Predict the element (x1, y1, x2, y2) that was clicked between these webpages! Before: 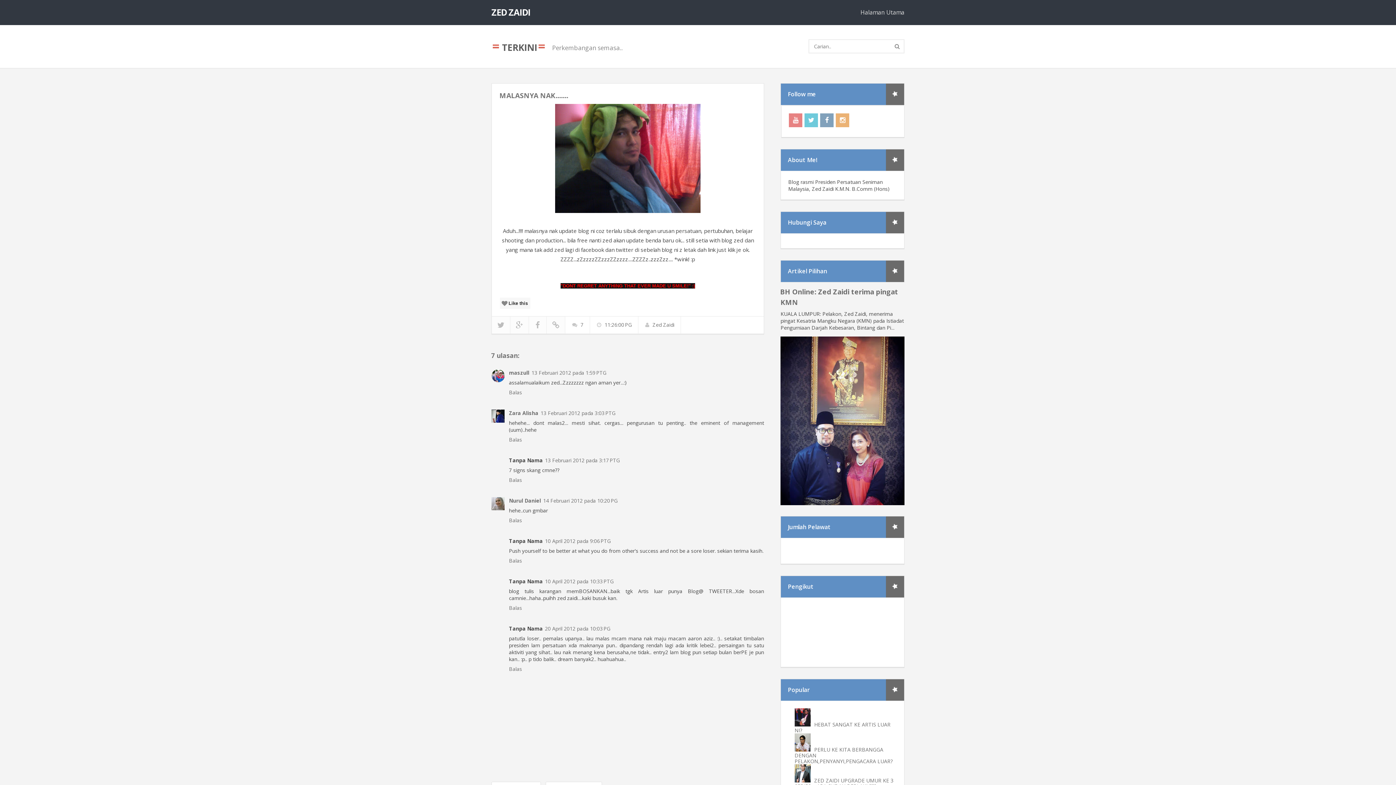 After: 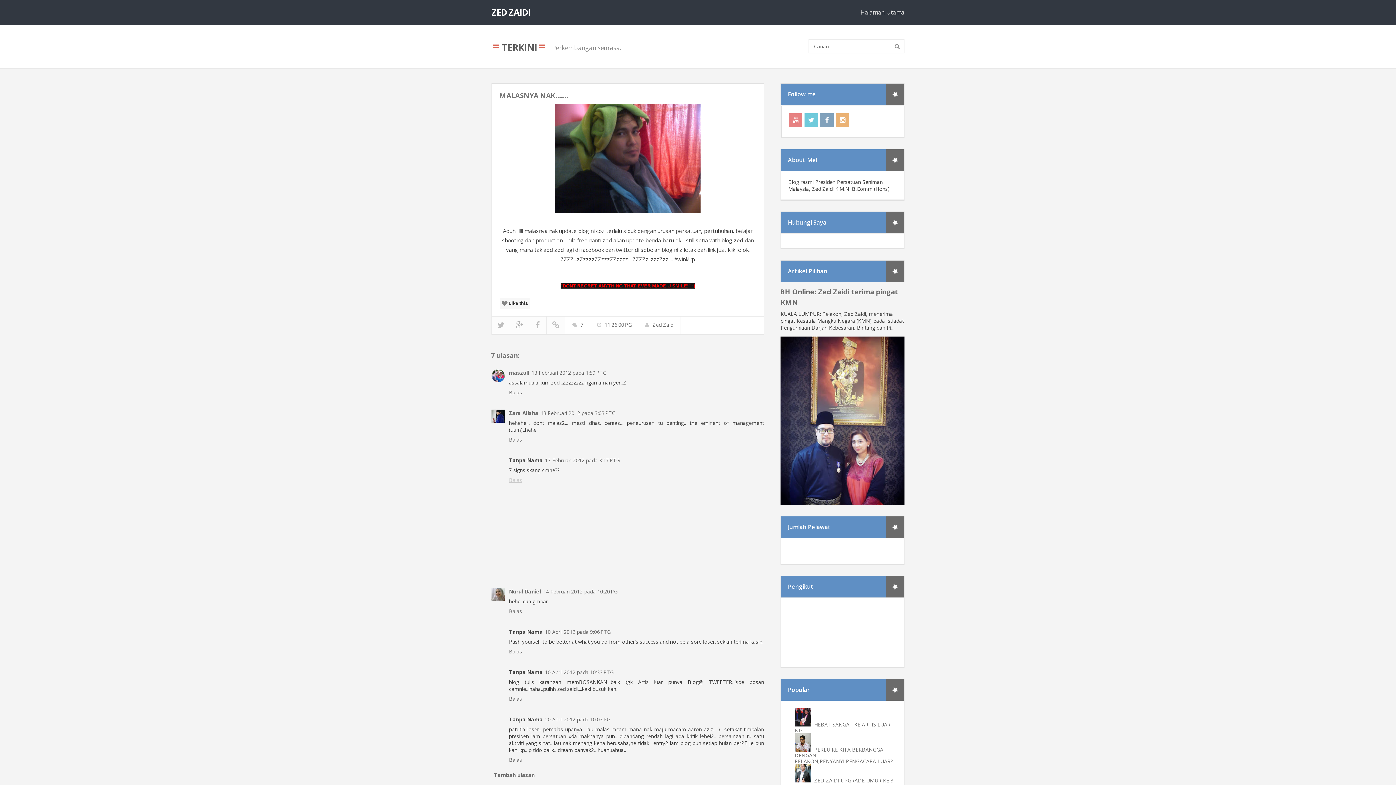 Action: label: Balas bbox: (509, 474, 524, 483)